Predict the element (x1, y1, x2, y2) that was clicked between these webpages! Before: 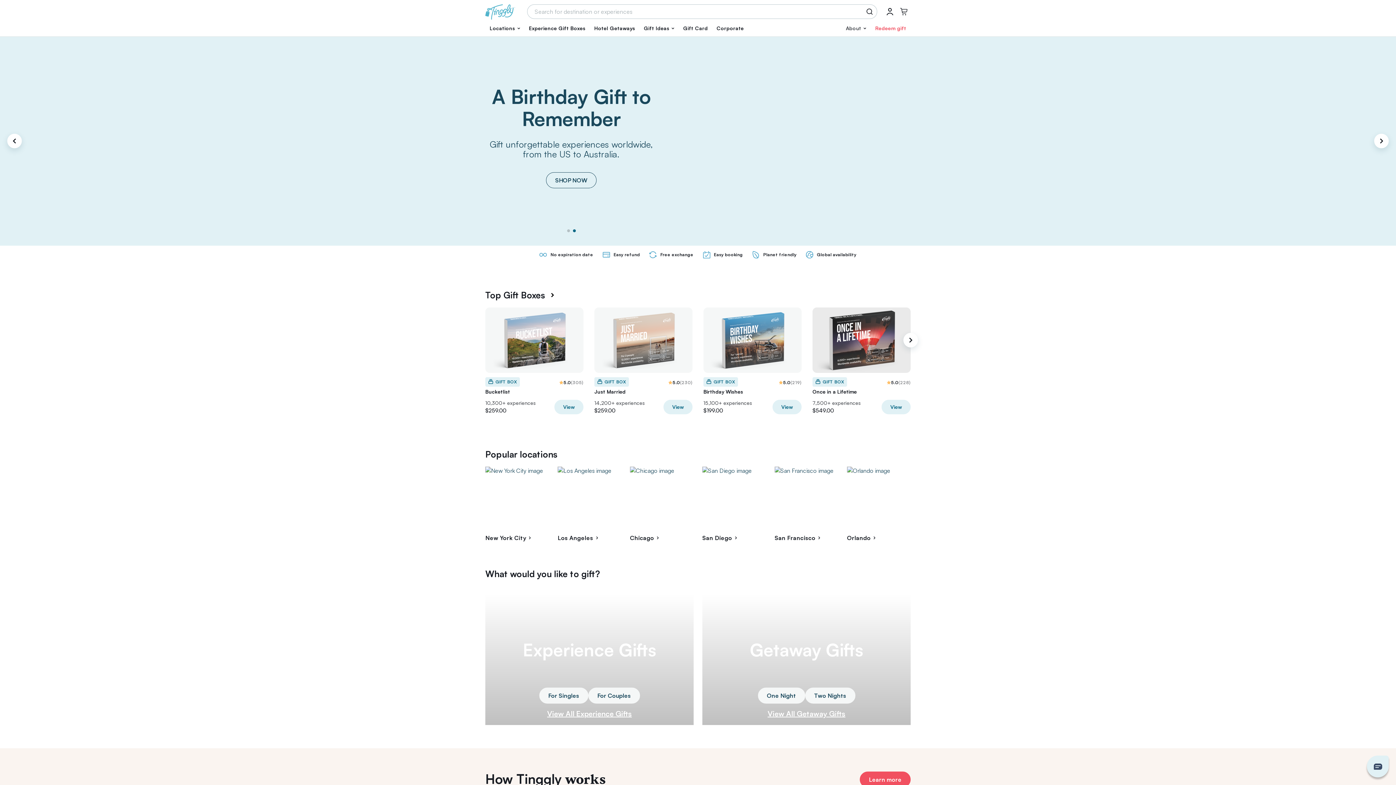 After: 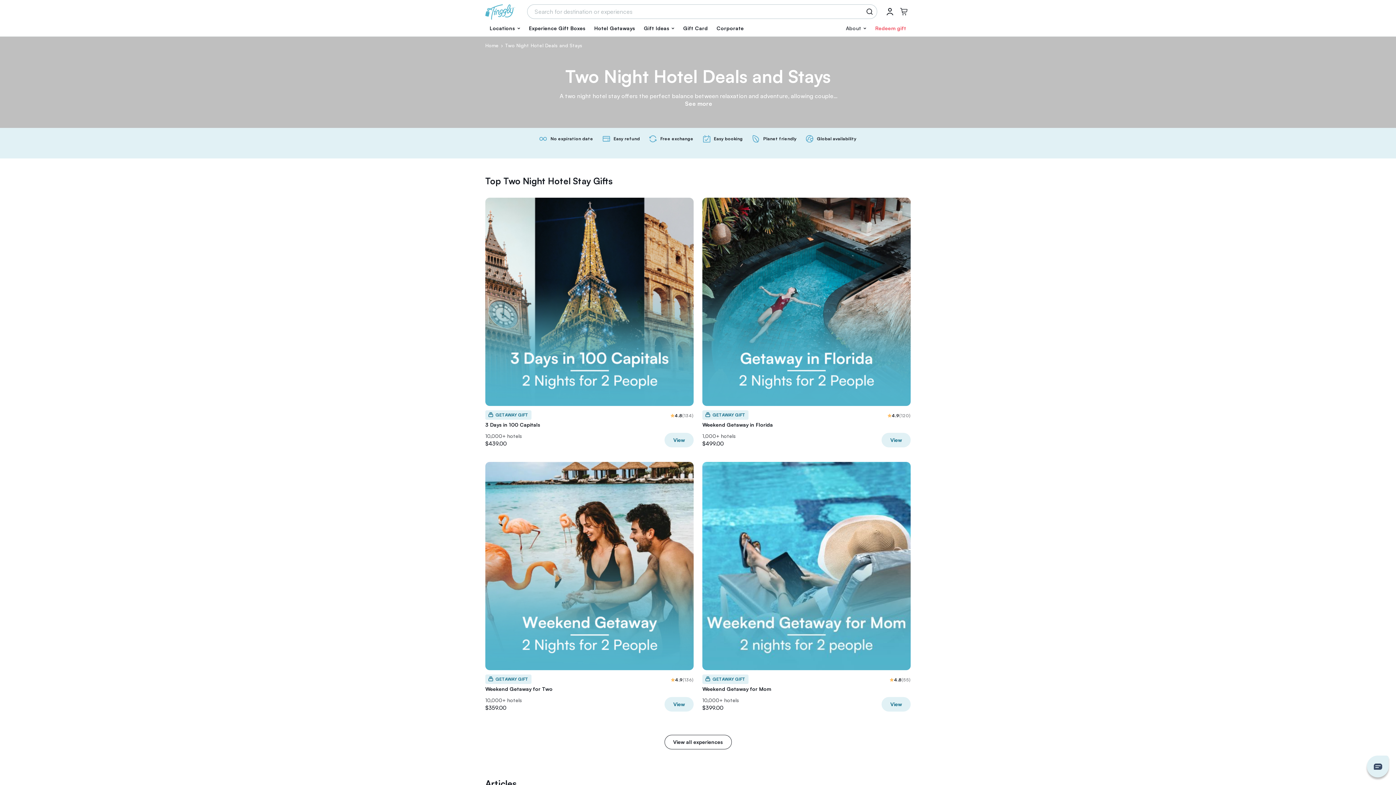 Action: label: Two Nights bbox: (805, 688, 855, 704)